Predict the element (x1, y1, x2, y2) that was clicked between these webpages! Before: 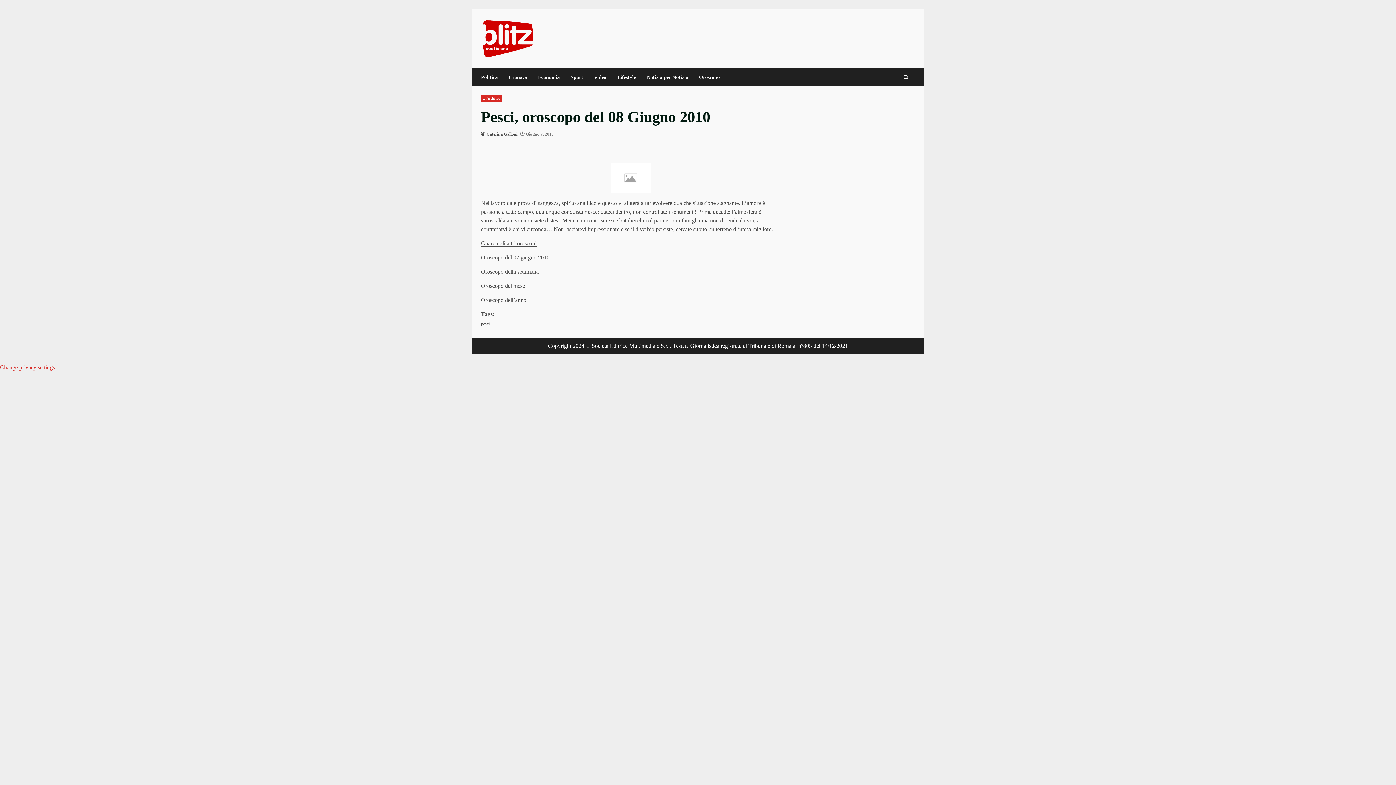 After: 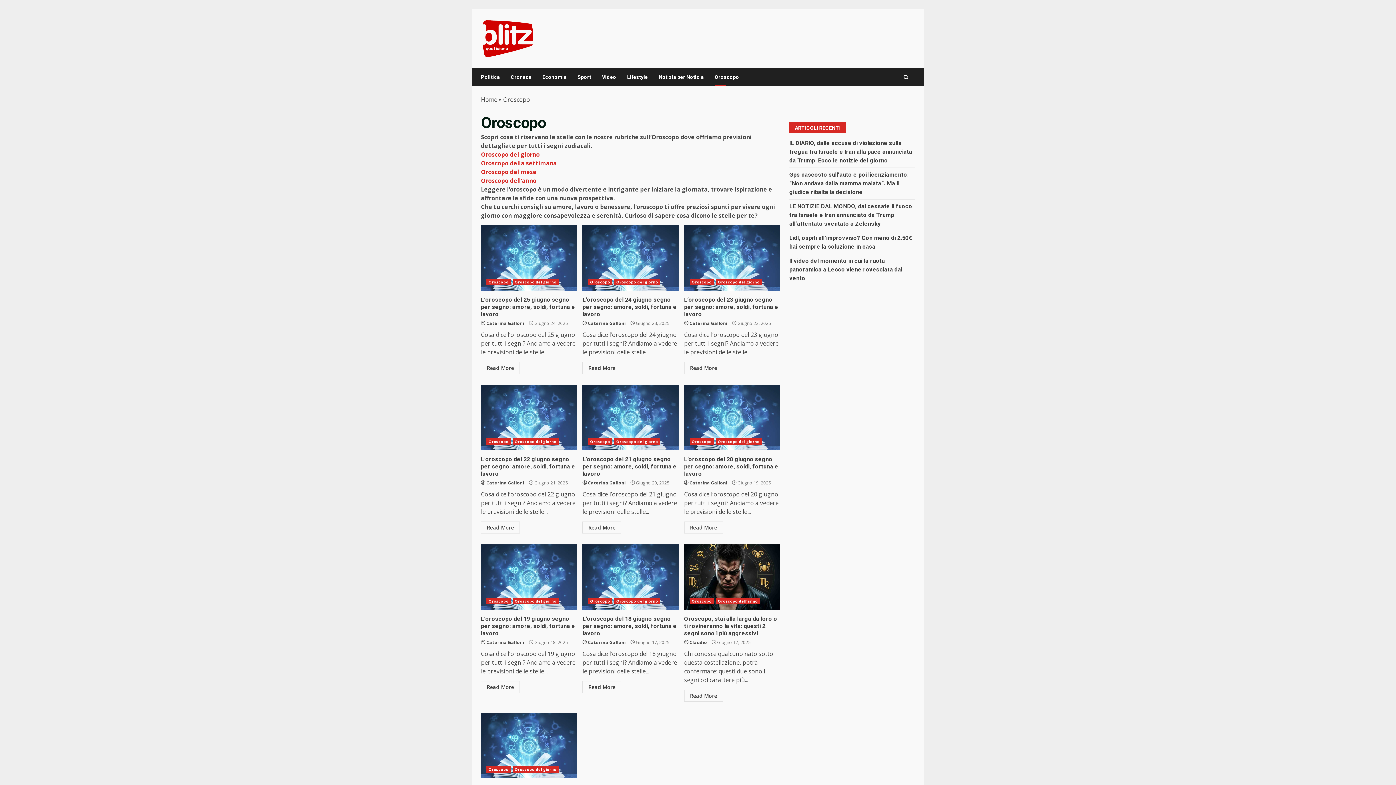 Action: label: Oroscopo bbox: (693, 68, 720, 86)